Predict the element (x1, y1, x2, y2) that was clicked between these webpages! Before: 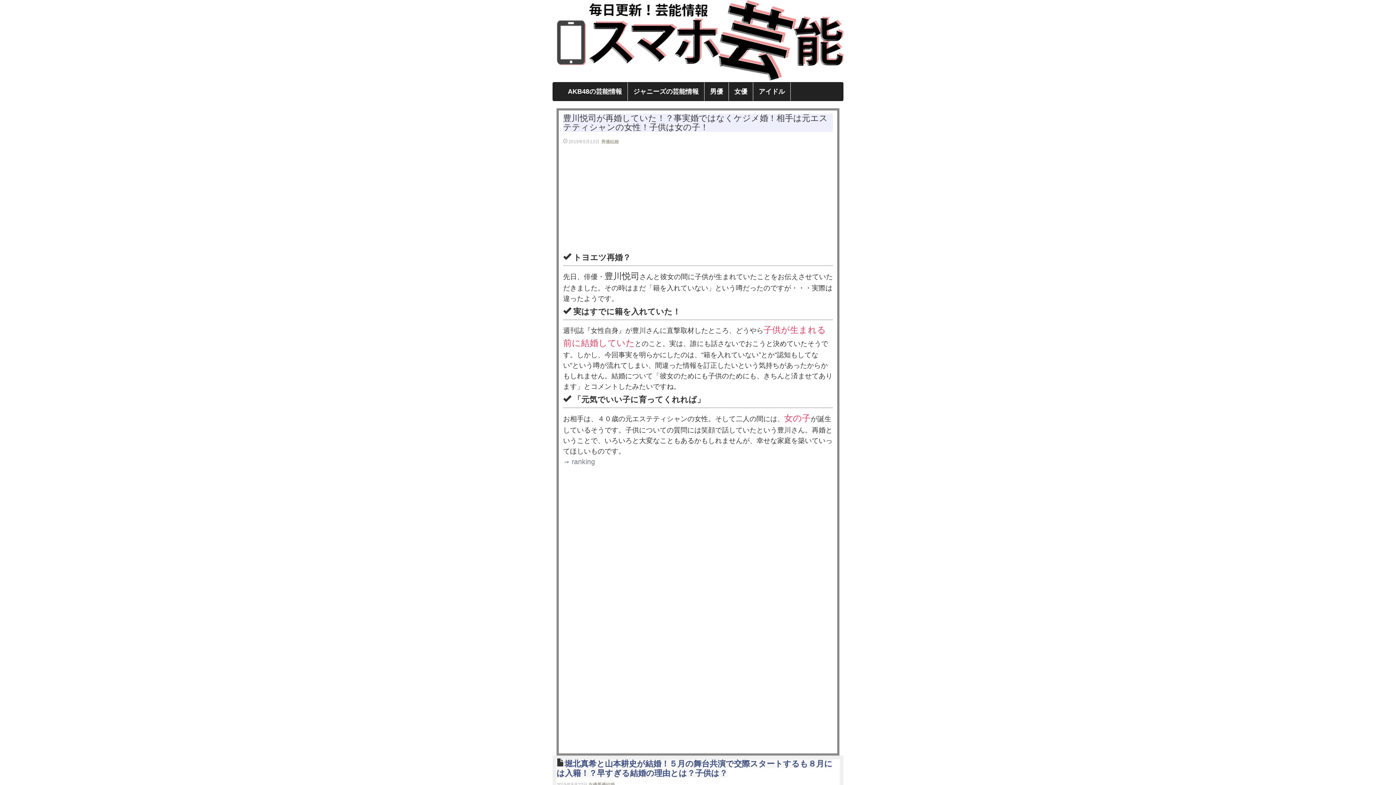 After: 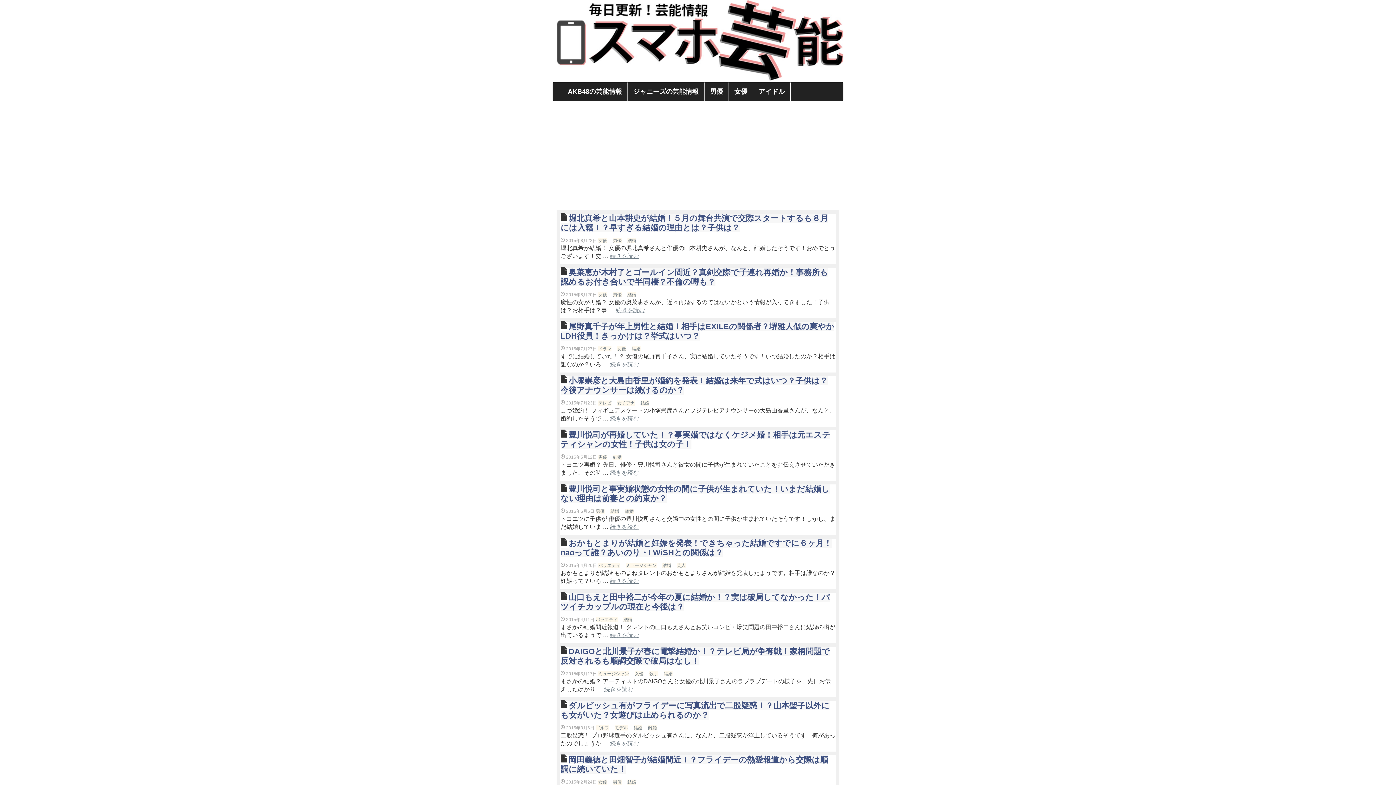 Action: label: 結婚 bbox: (610, 139, 618, 144)